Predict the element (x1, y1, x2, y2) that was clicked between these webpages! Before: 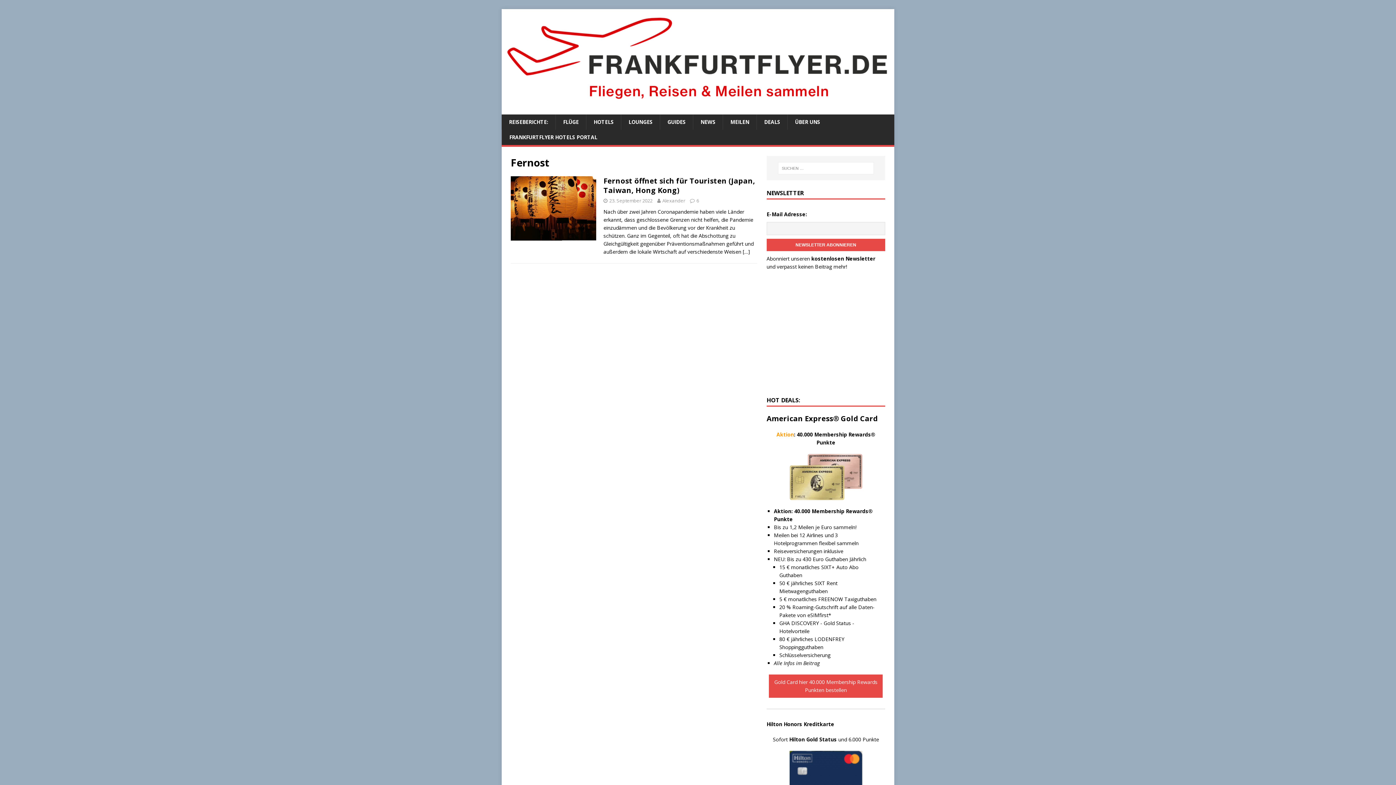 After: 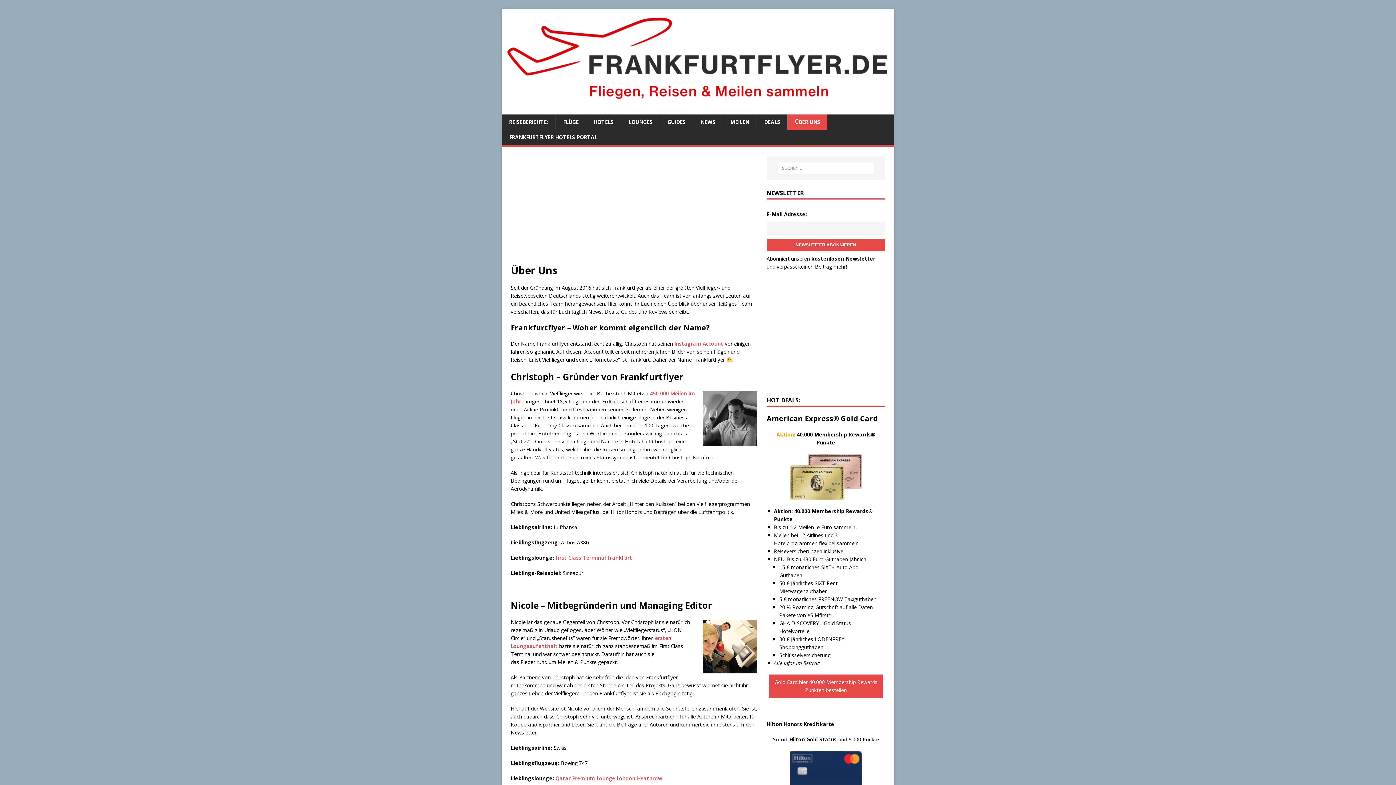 Action: bbox: (787, 114, 827, 129) label: ÜBER UNS